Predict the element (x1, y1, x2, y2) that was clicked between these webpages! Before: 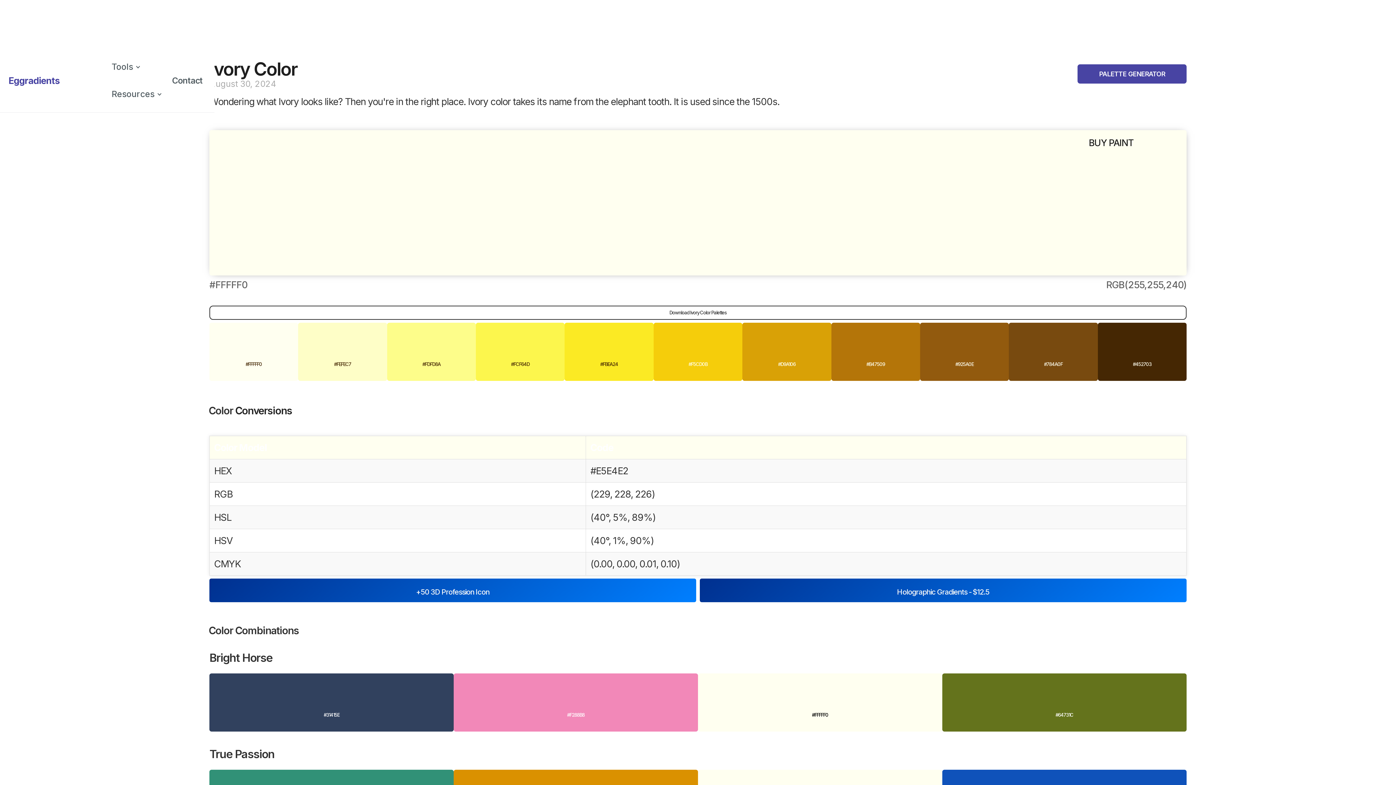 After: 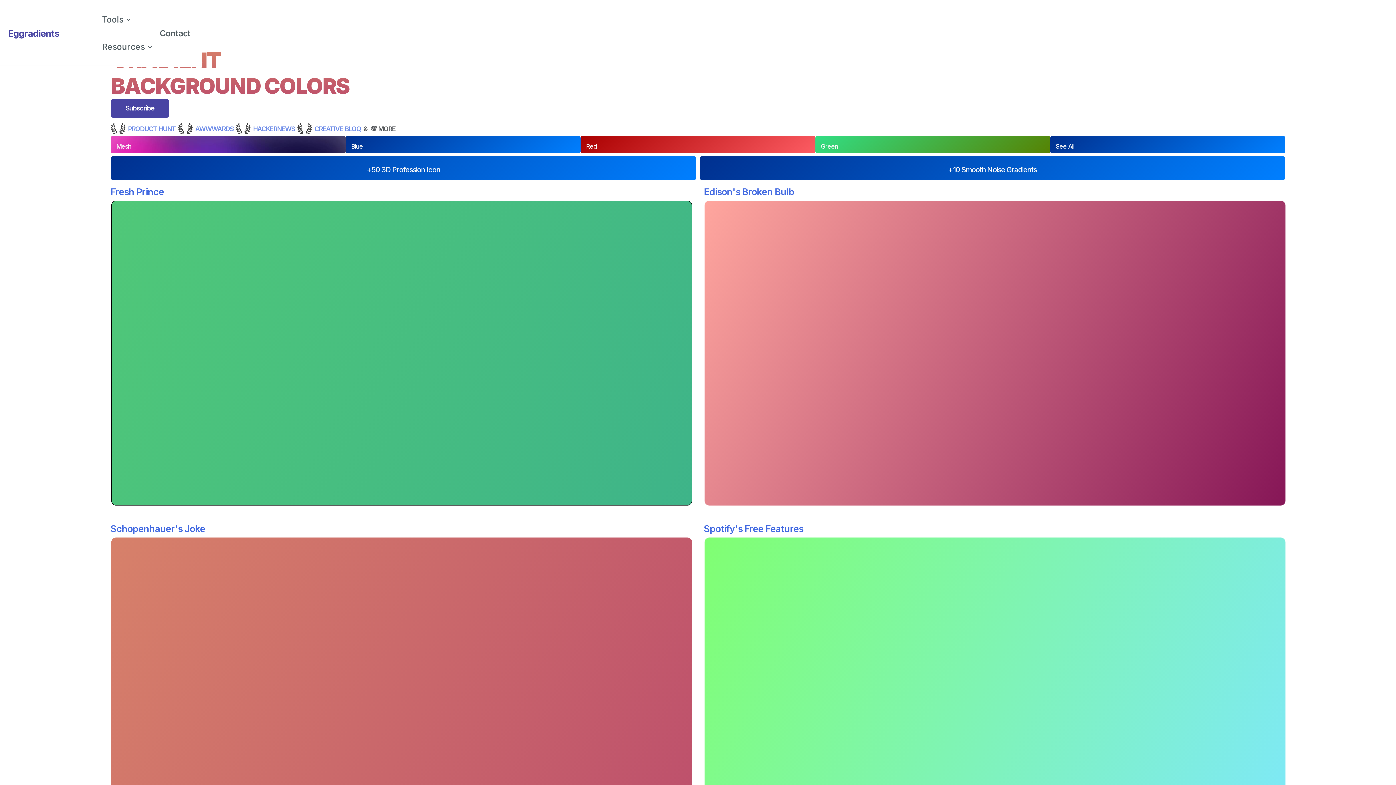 Action: bbox: (6, 75, 59, 86) label: Eggradients